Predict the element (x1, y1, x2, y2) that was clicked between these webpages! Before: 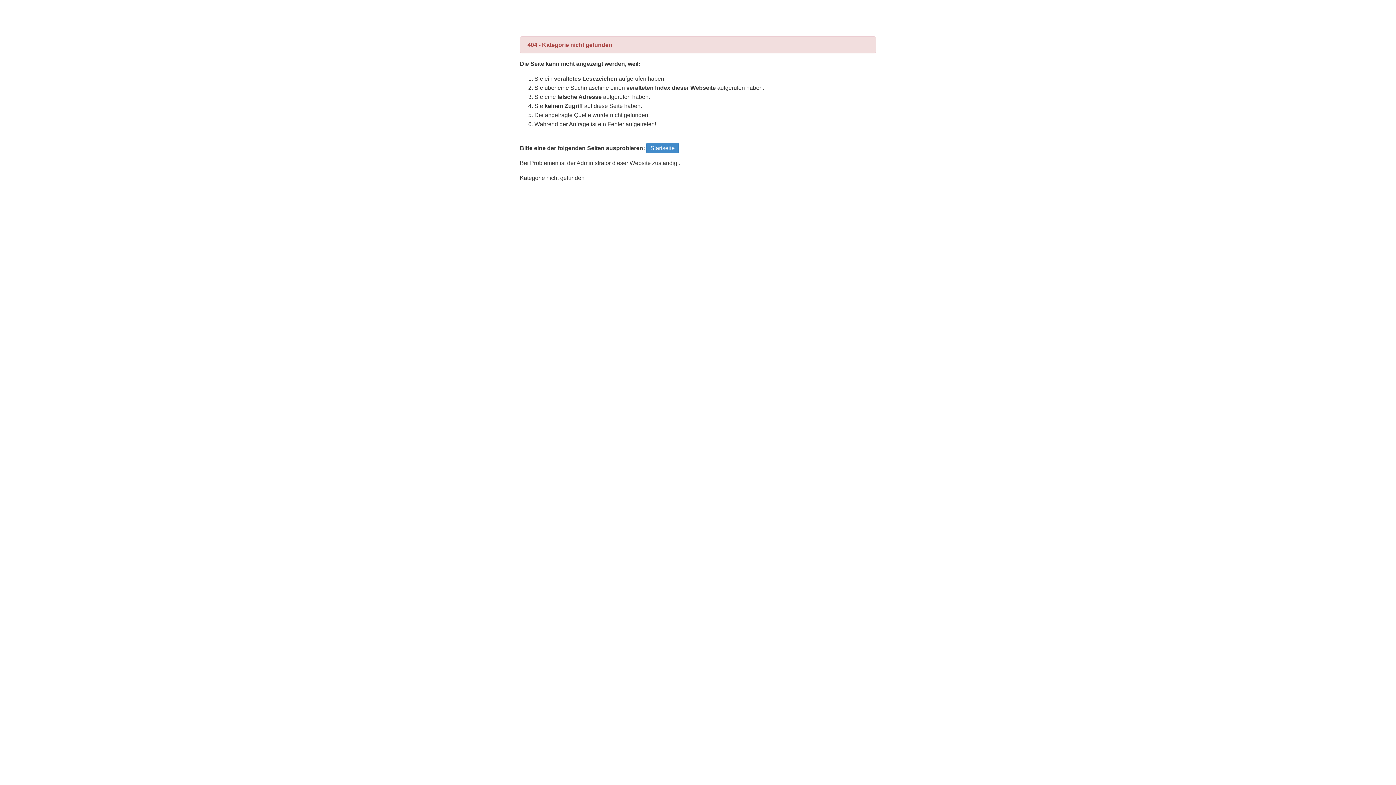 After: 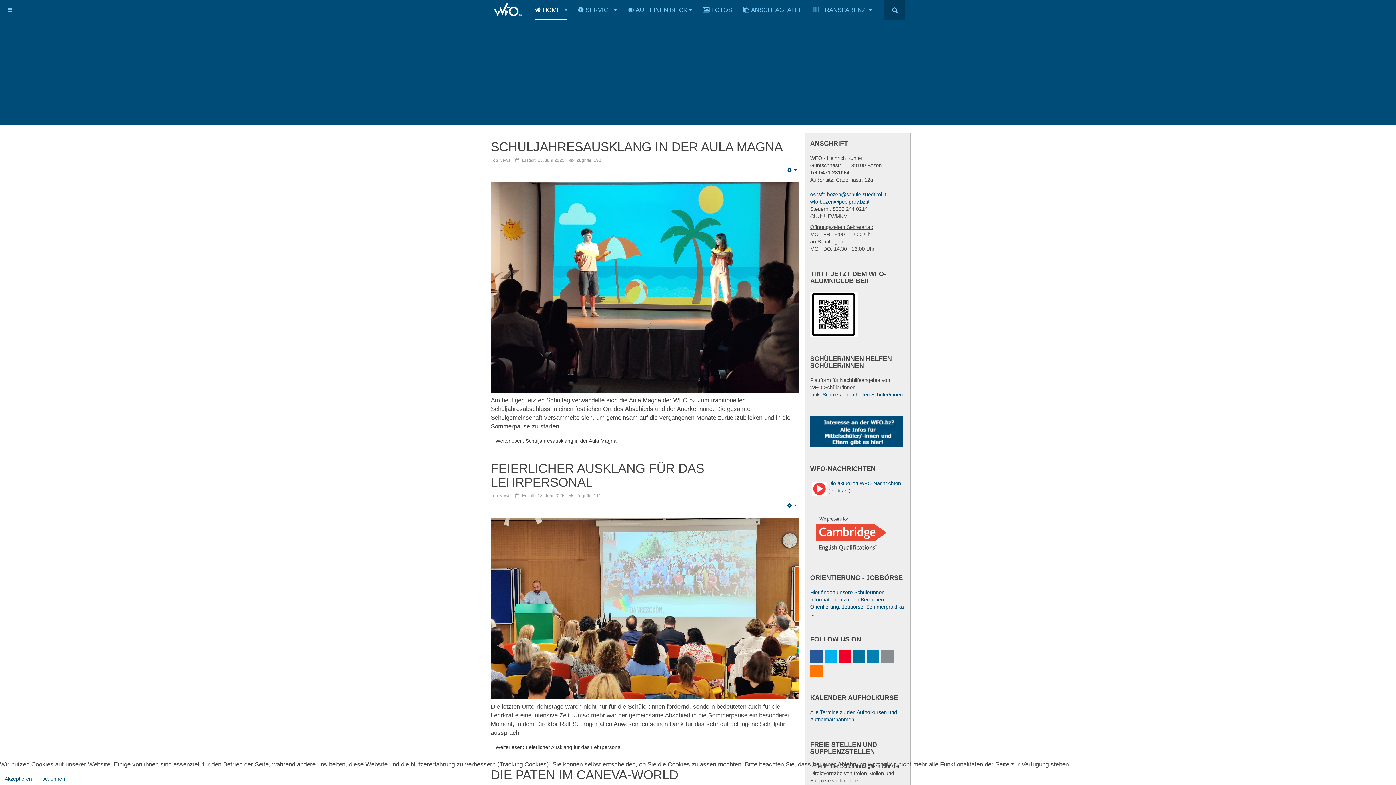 Action: bbox: (646, 142, 678, 153) label: Startseite